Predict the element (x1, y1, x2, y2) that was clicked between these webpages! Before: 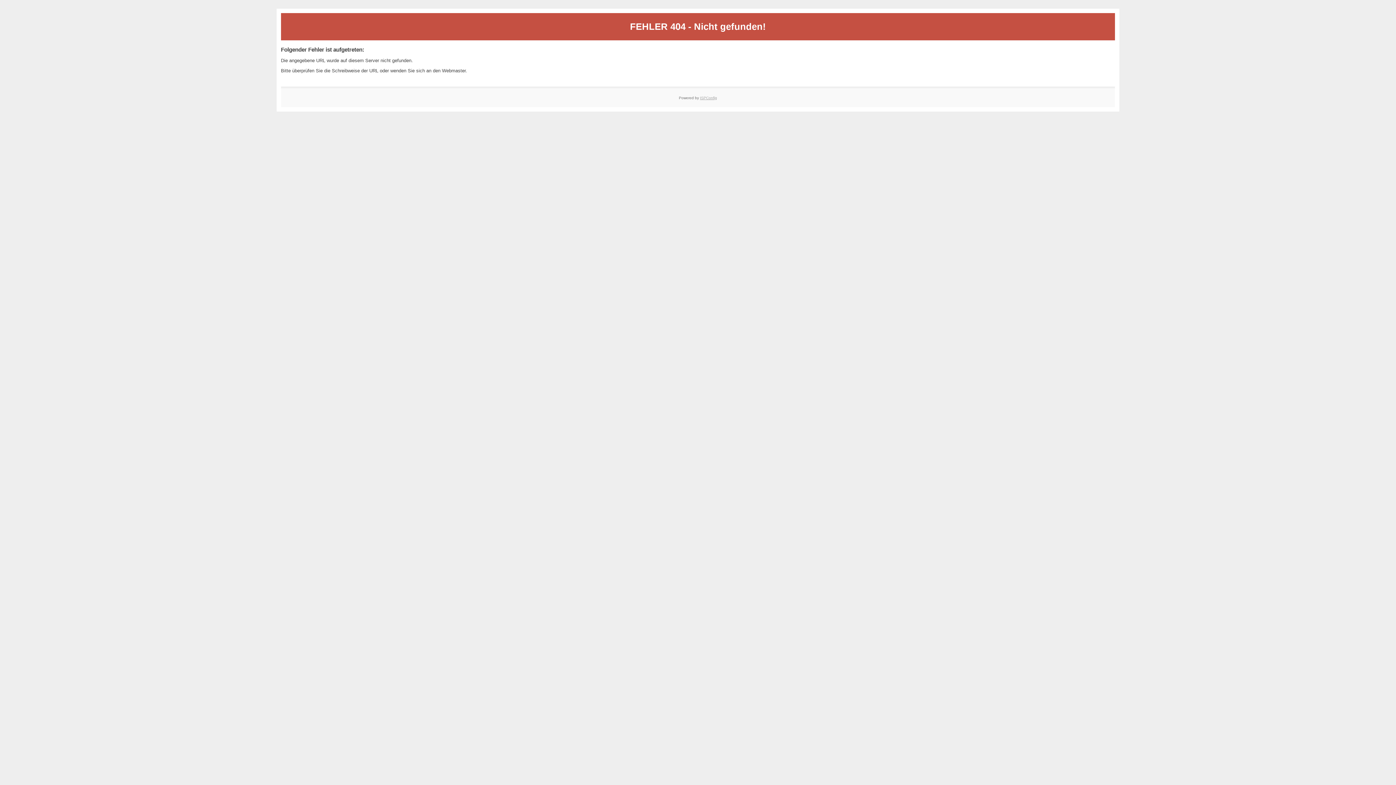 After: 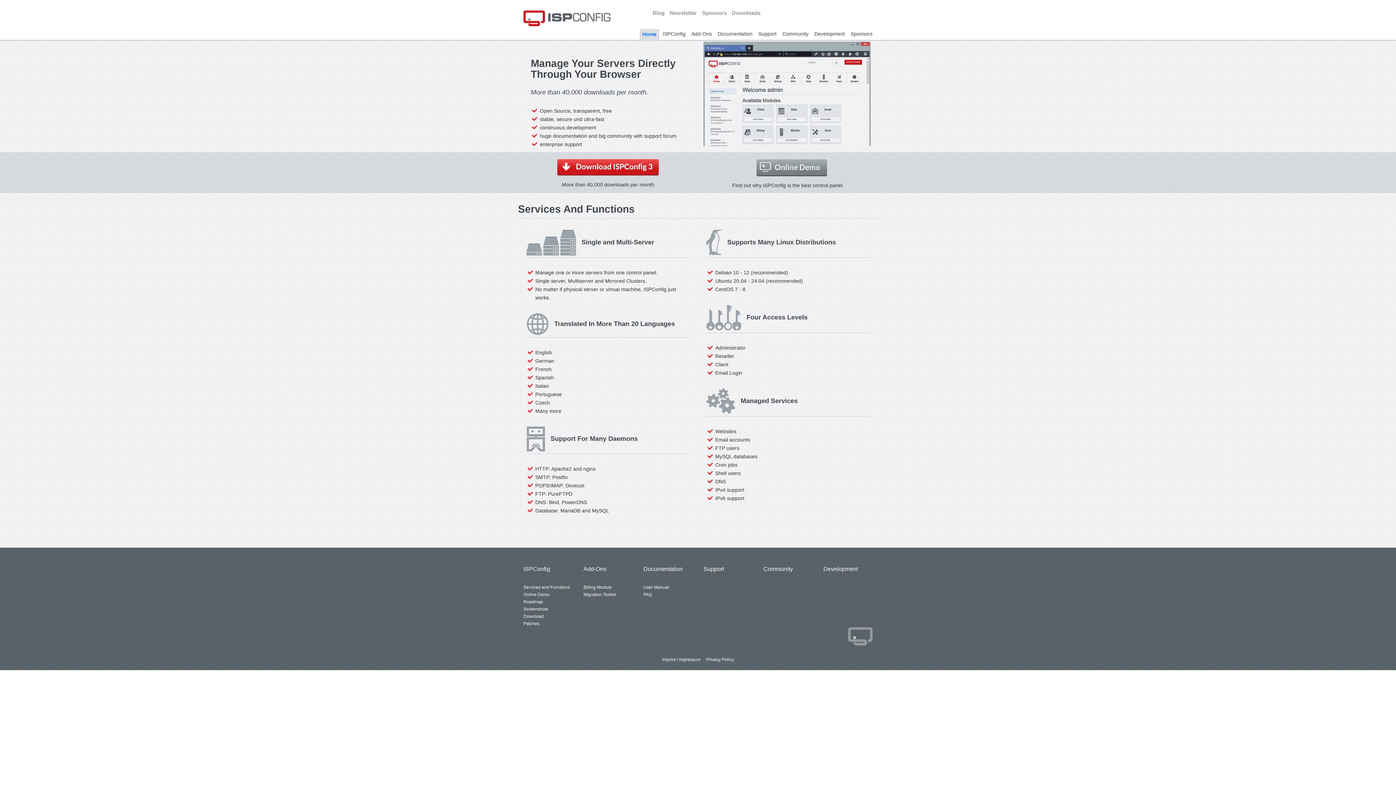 Action: label: ISPConfig bbox: (700, 95, 717, 99)